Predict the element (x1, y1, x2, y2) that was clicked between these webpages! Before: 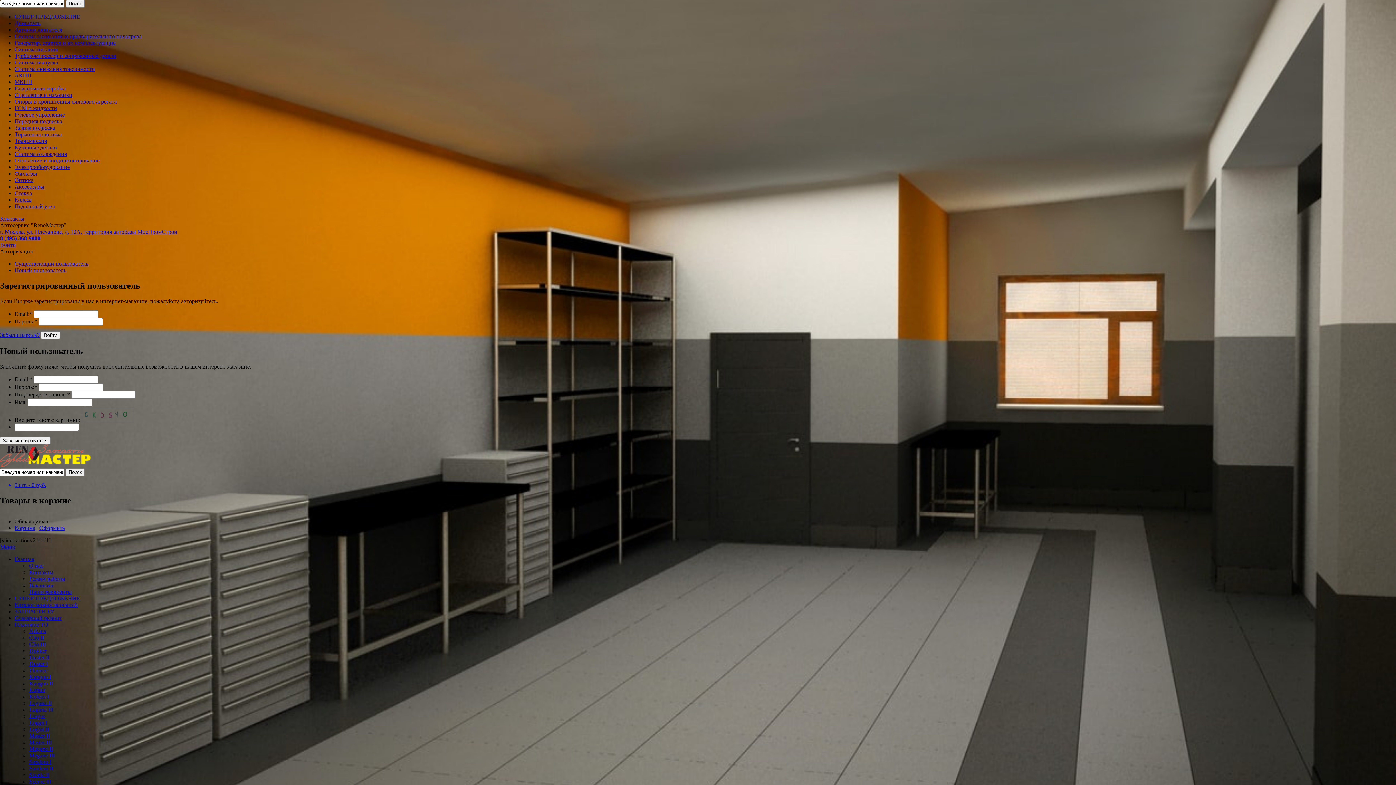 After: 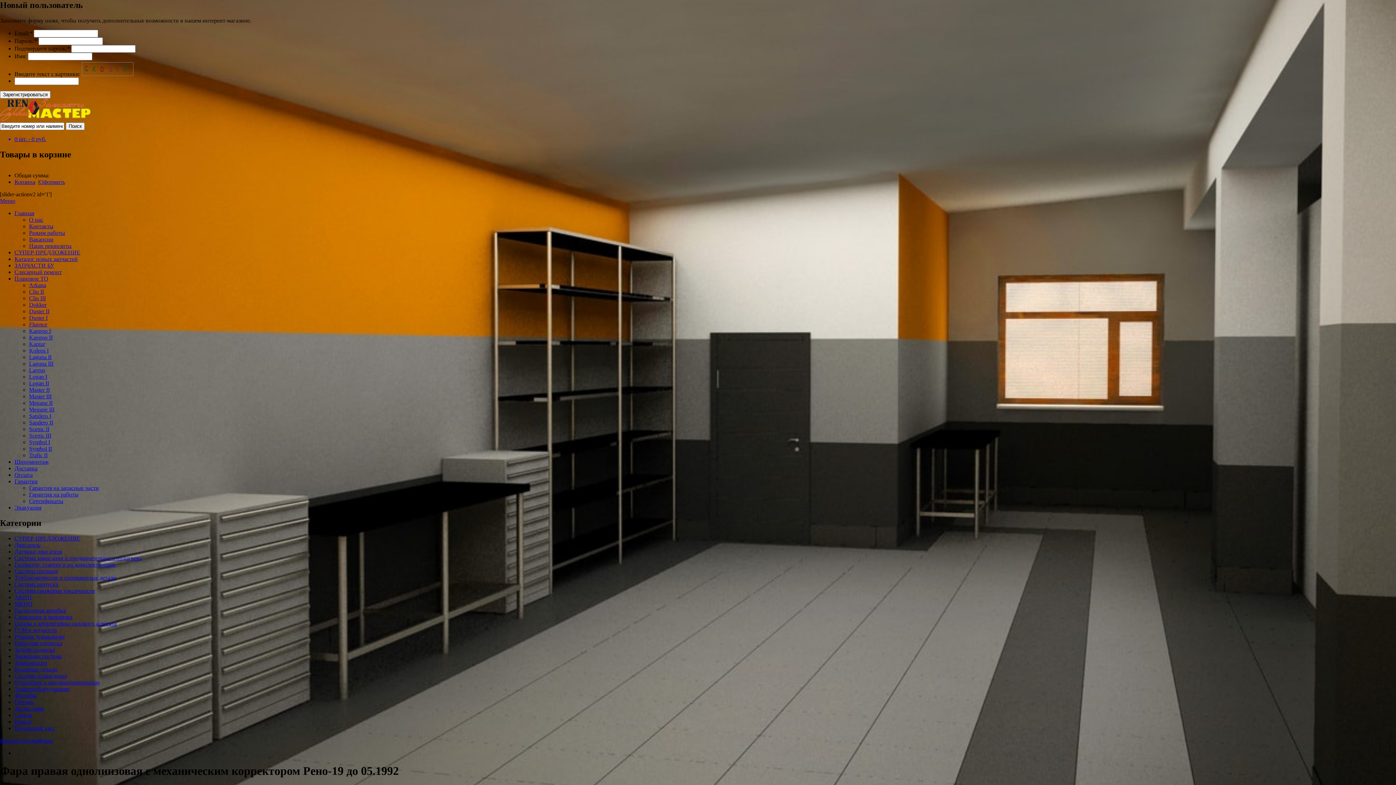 Action: bbox: (14, 267, 66, 273) label: Новый пользователь